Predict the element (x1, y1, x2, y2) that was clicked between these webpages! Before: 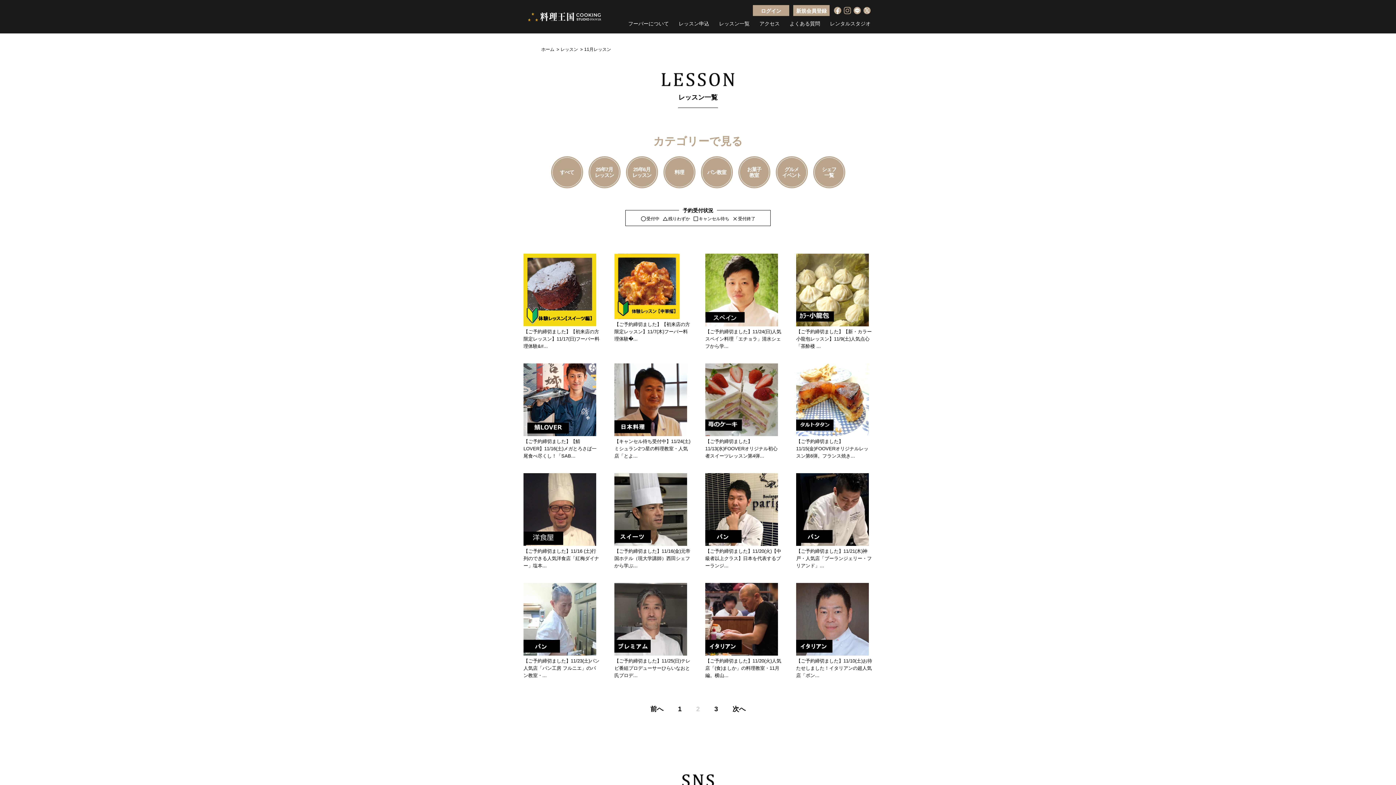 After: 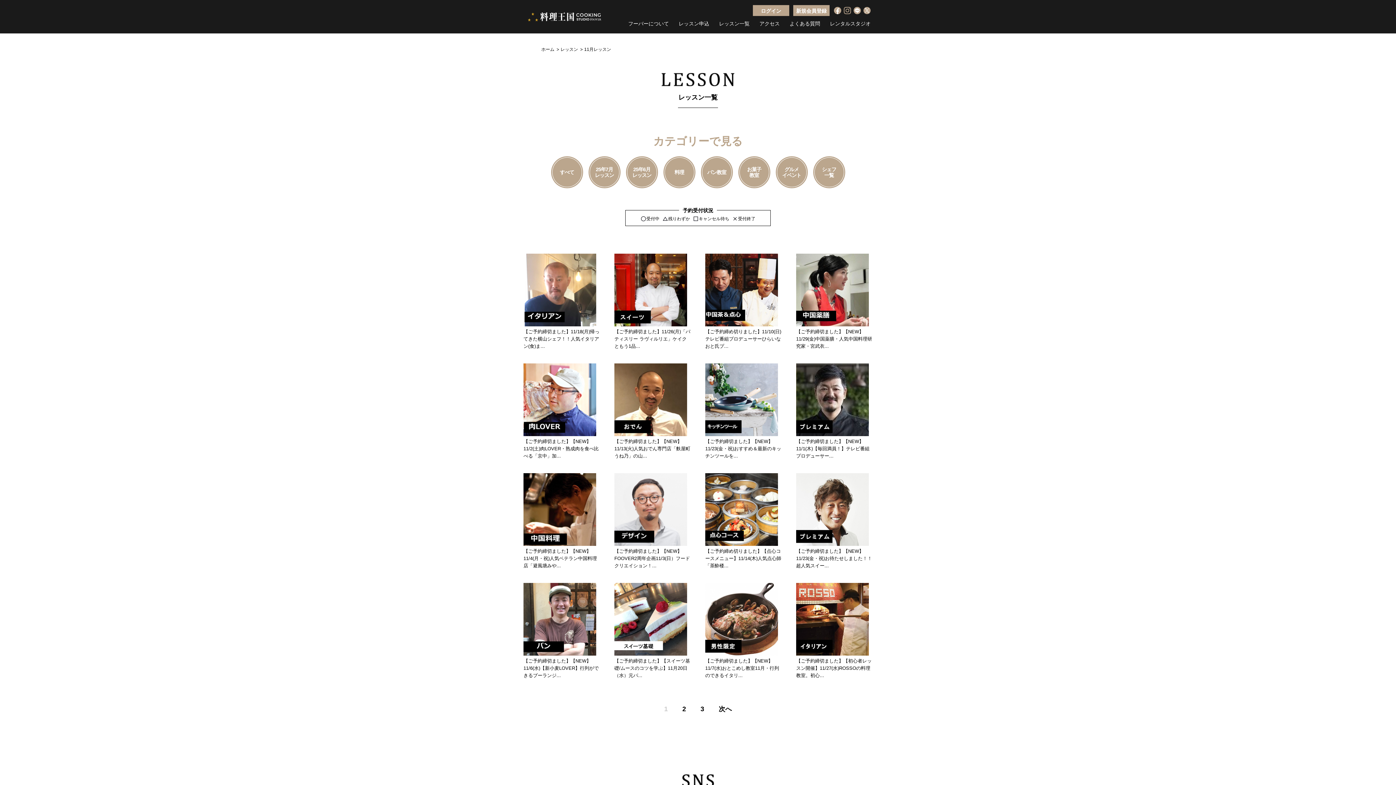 Action: label: 1 bbox: (674, 701, 685, 717)